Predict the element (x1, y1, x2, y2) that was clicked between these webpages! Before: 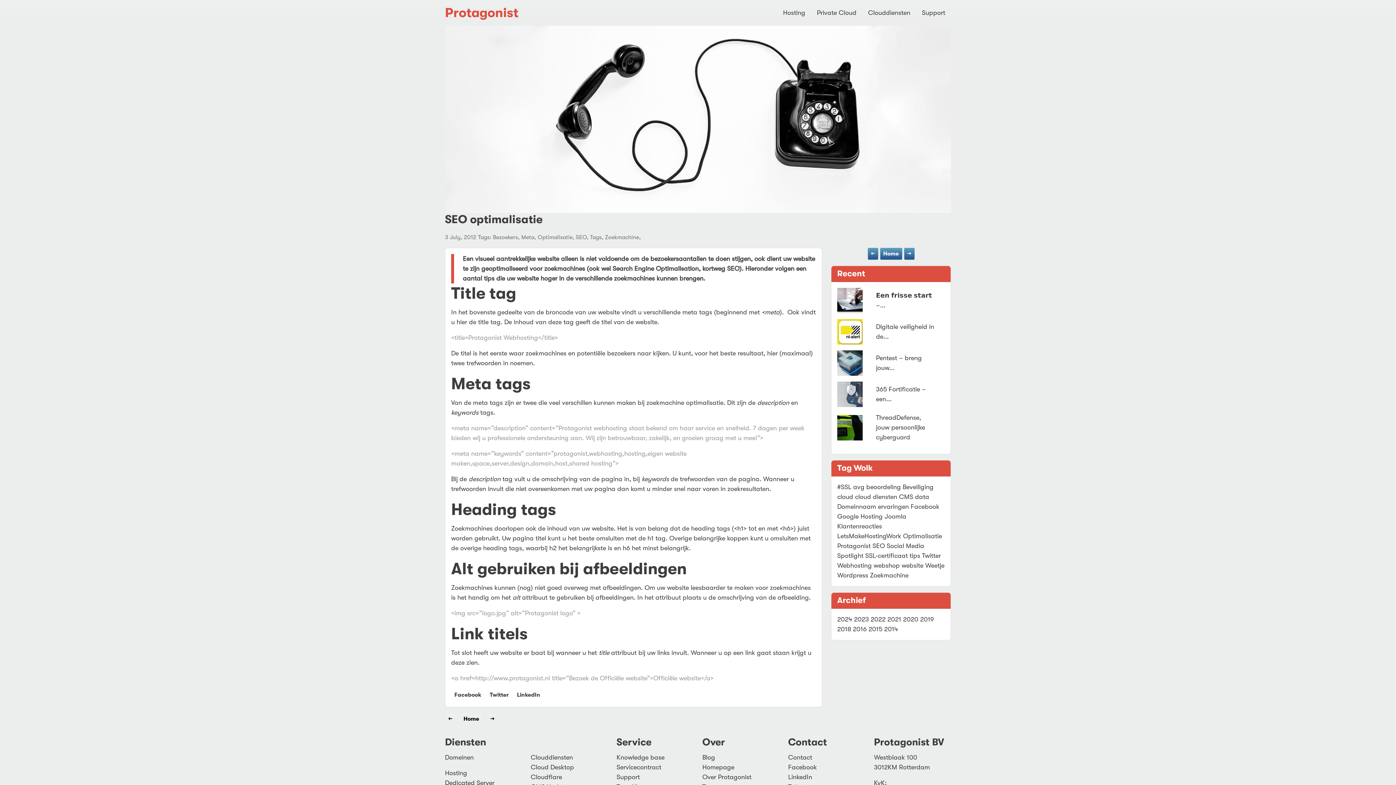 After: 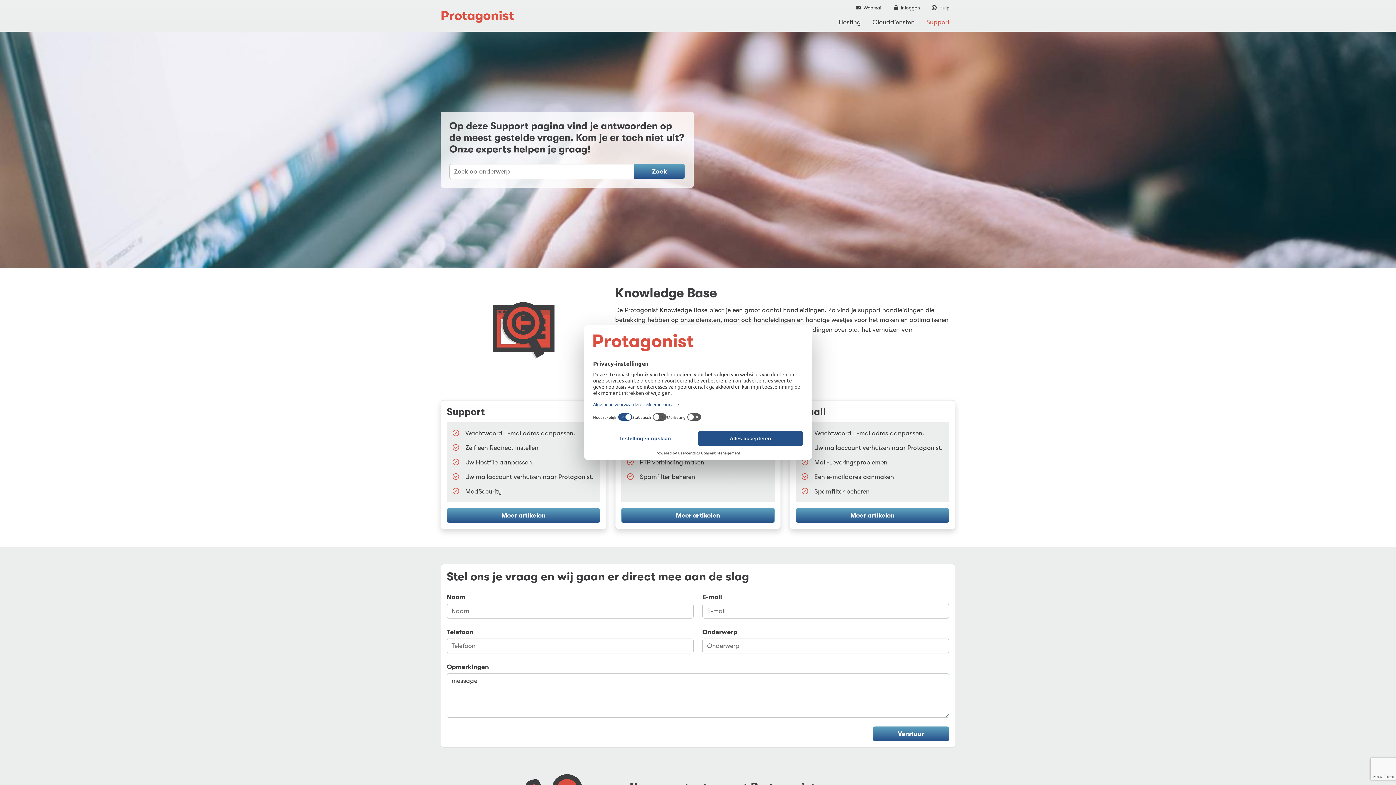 Action: label: Support bbox: (616, 773, 640, 781)